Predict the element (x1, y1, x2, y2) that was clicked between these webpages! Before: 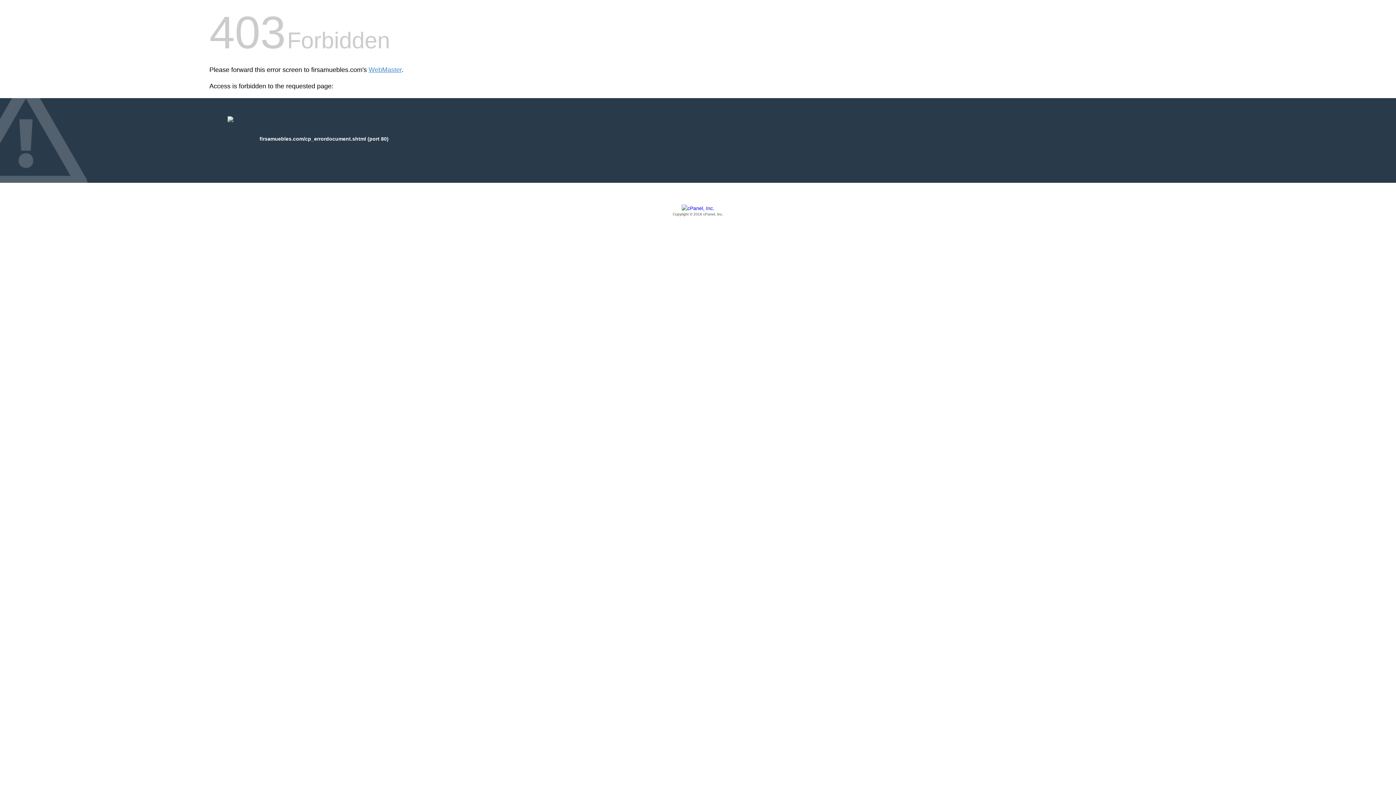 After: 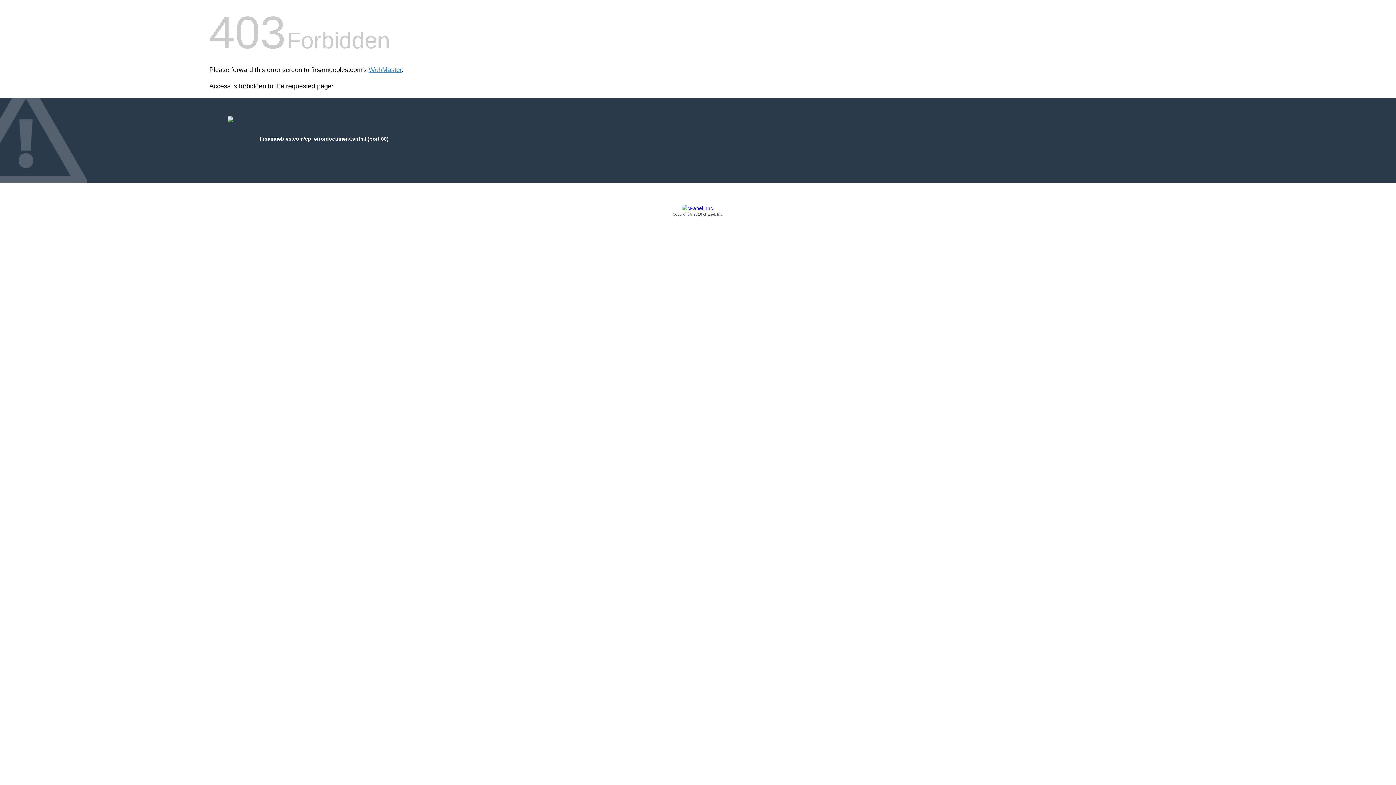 Action: label: Copyright © 2016 cPanel, Inc. bbox: (209, 205, 1186, 217)